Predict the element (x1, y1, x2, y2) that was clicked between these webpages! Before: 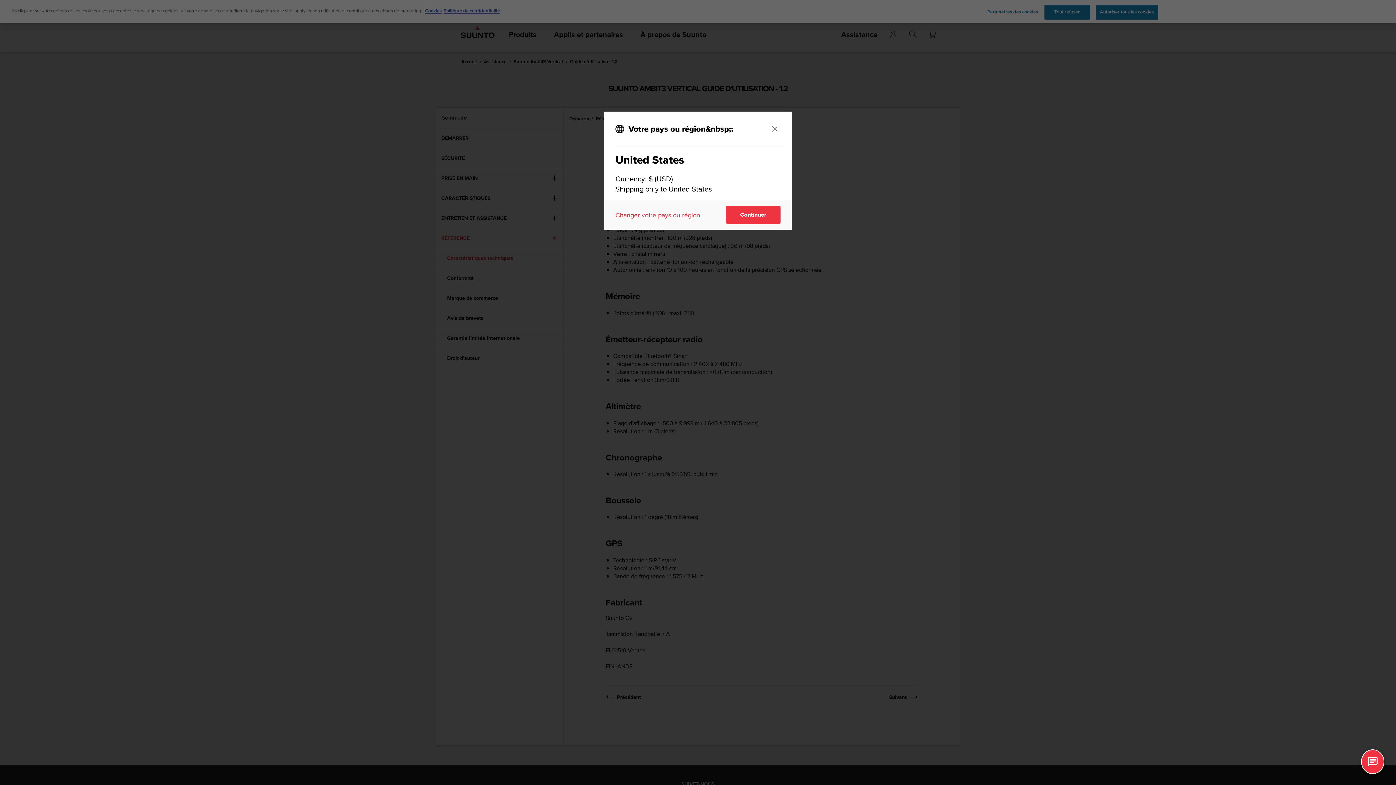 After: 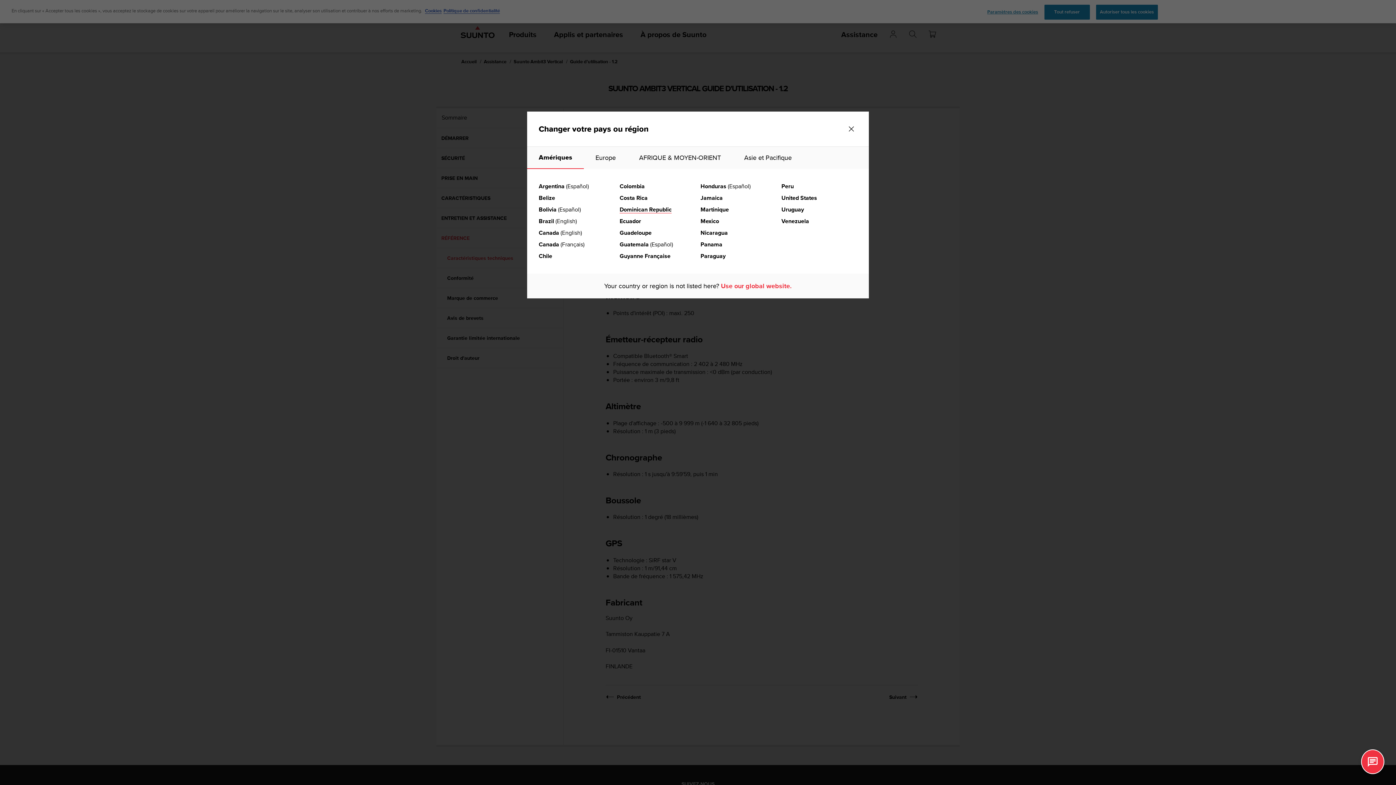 Action: label: Changer votre pays ou région bbox: (615, 210, 700, 219)